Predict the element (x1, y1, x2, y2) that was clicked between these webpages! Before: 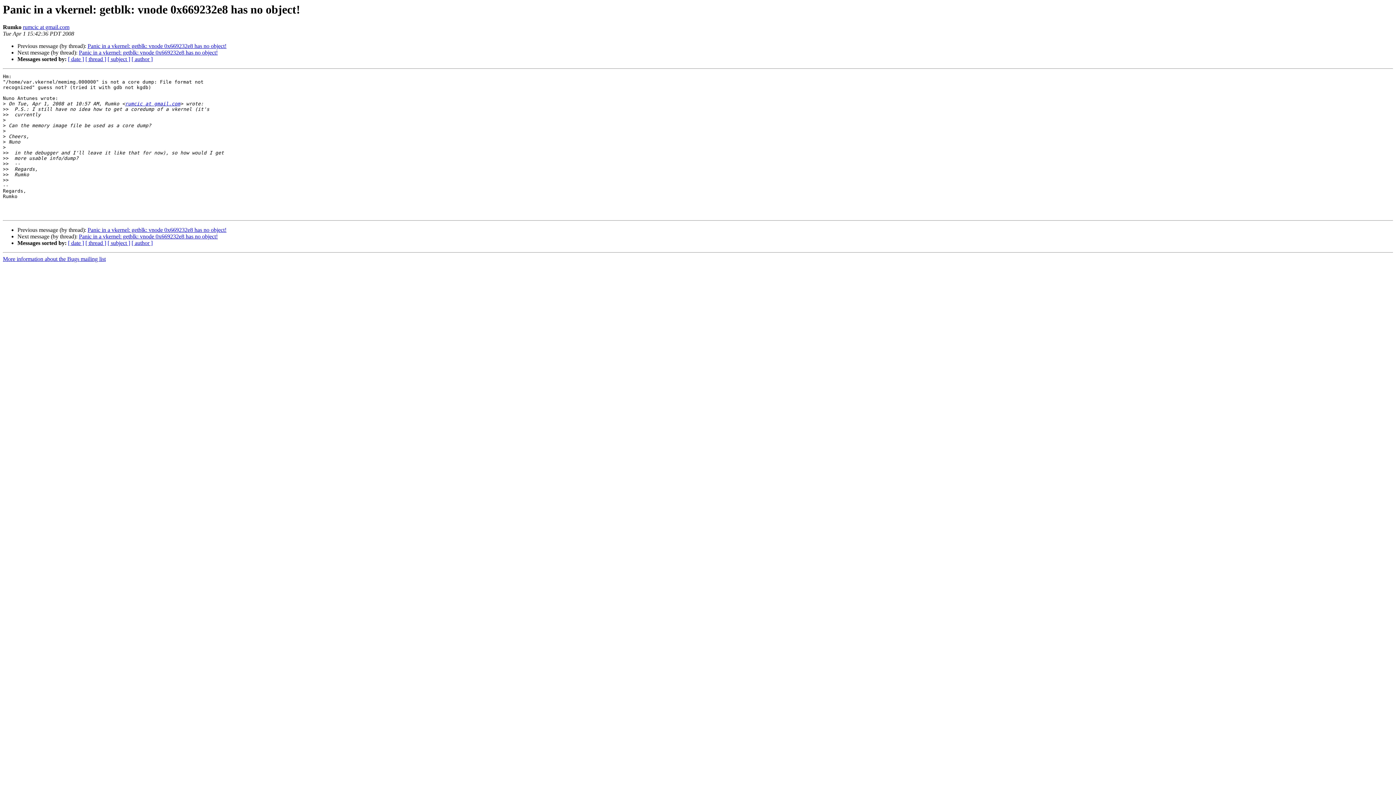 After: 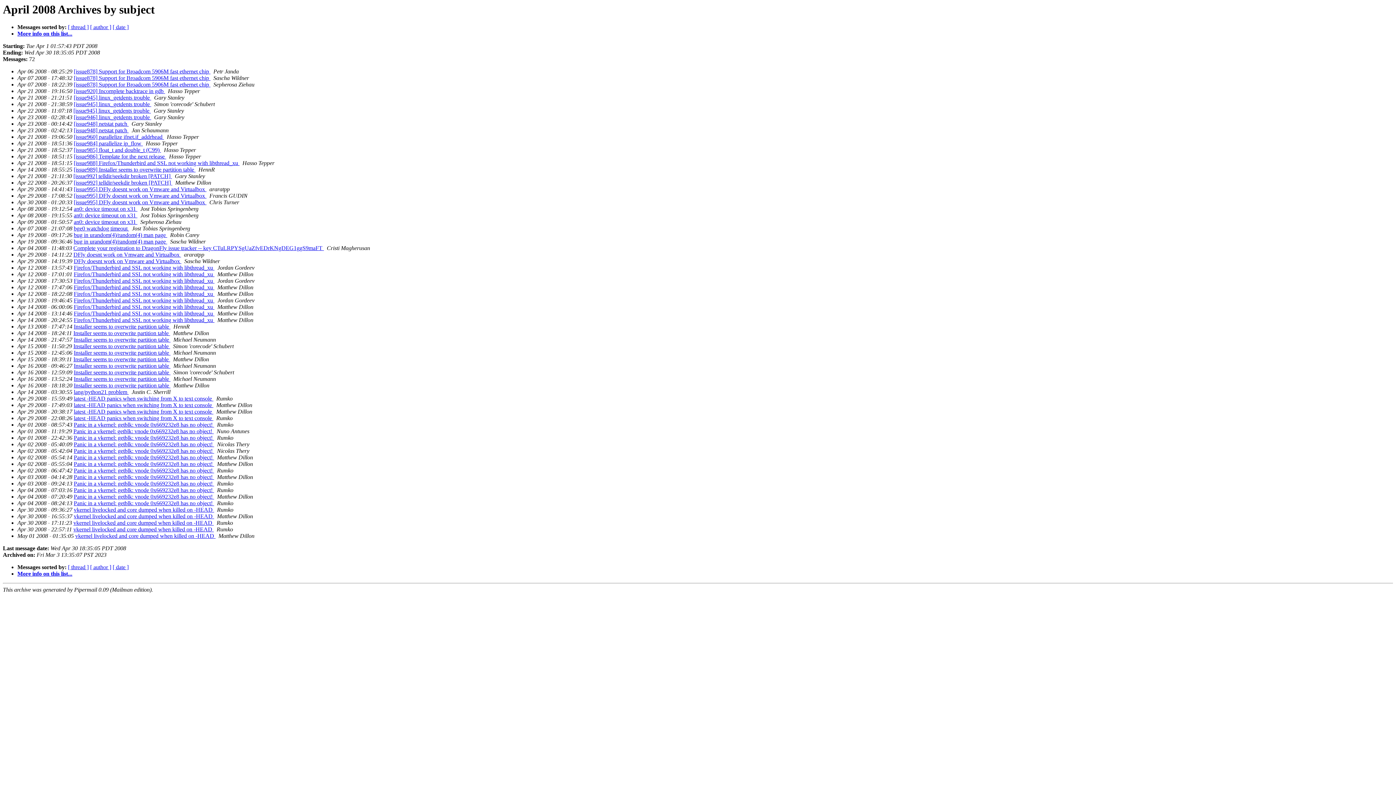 Action: bbox: (107, 56, 130, 62) label: [ subject ]